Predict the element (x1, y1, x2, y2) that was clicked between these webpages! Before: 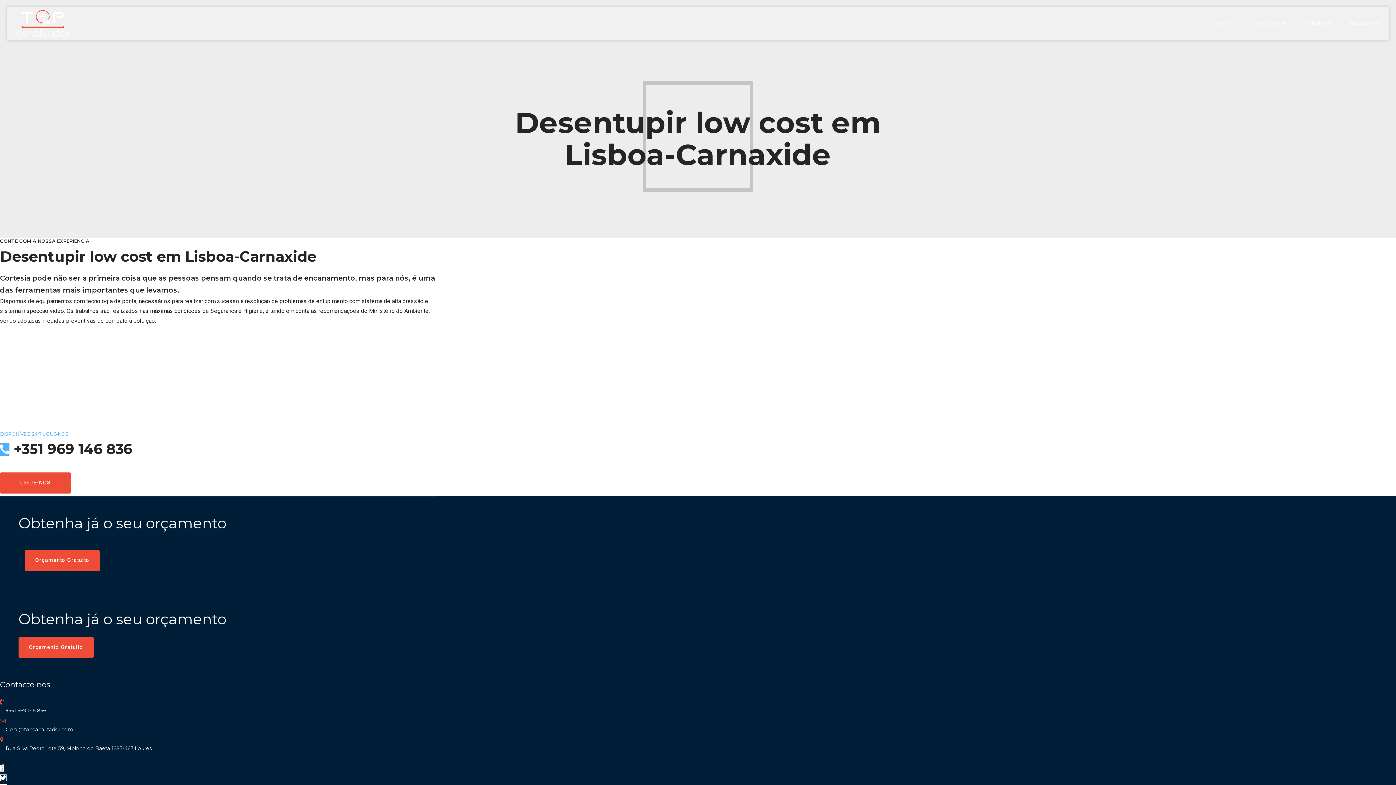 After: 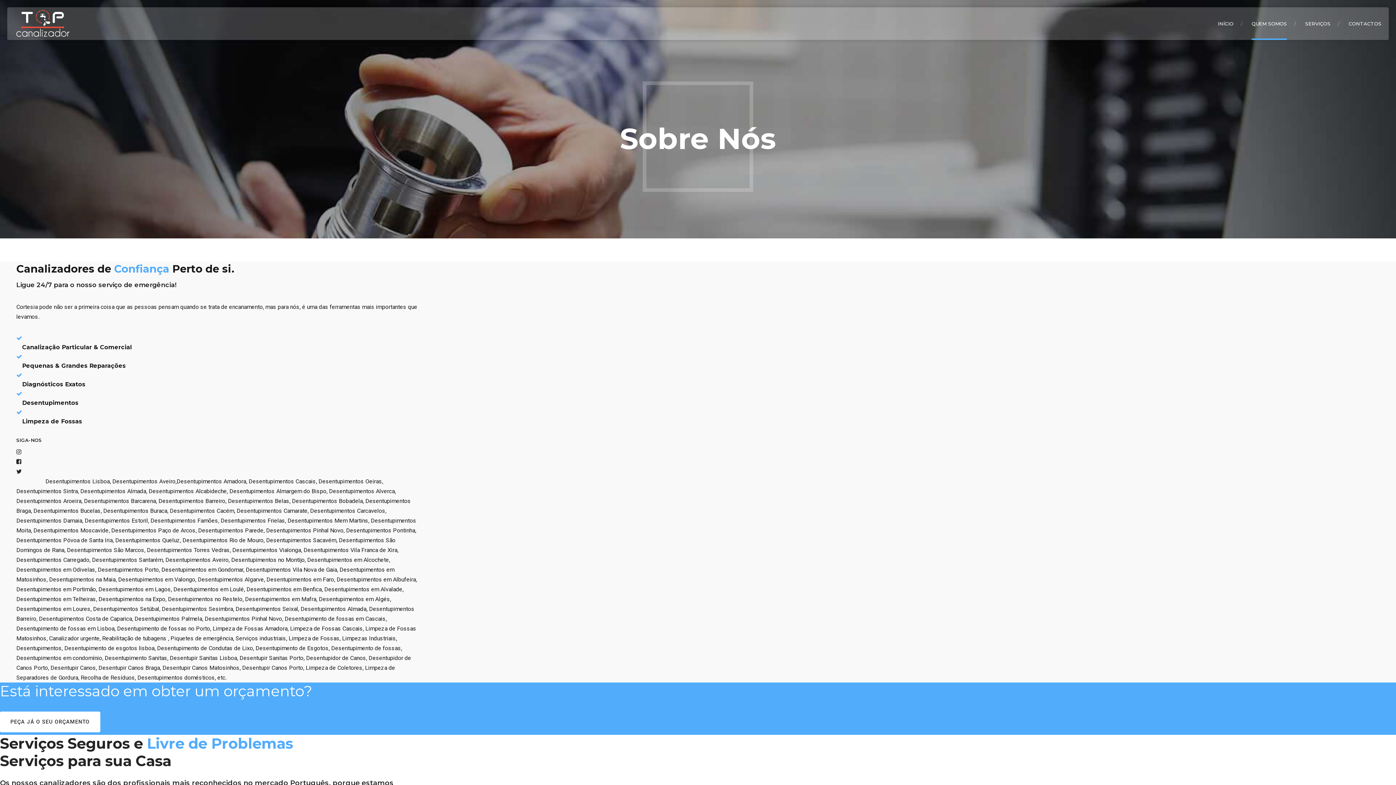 Action: label: QUEM SOMOS bbox: (1252, 7, 1287, 40)